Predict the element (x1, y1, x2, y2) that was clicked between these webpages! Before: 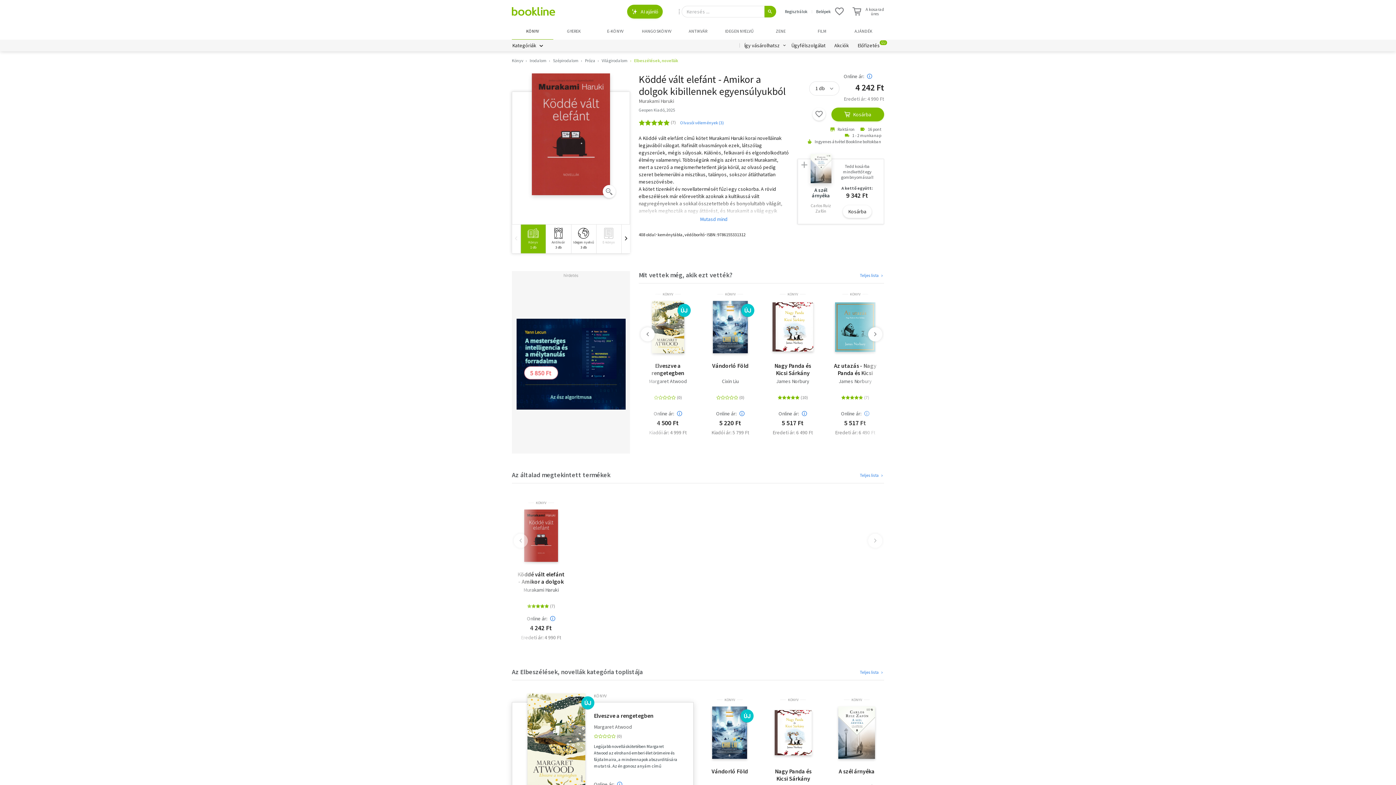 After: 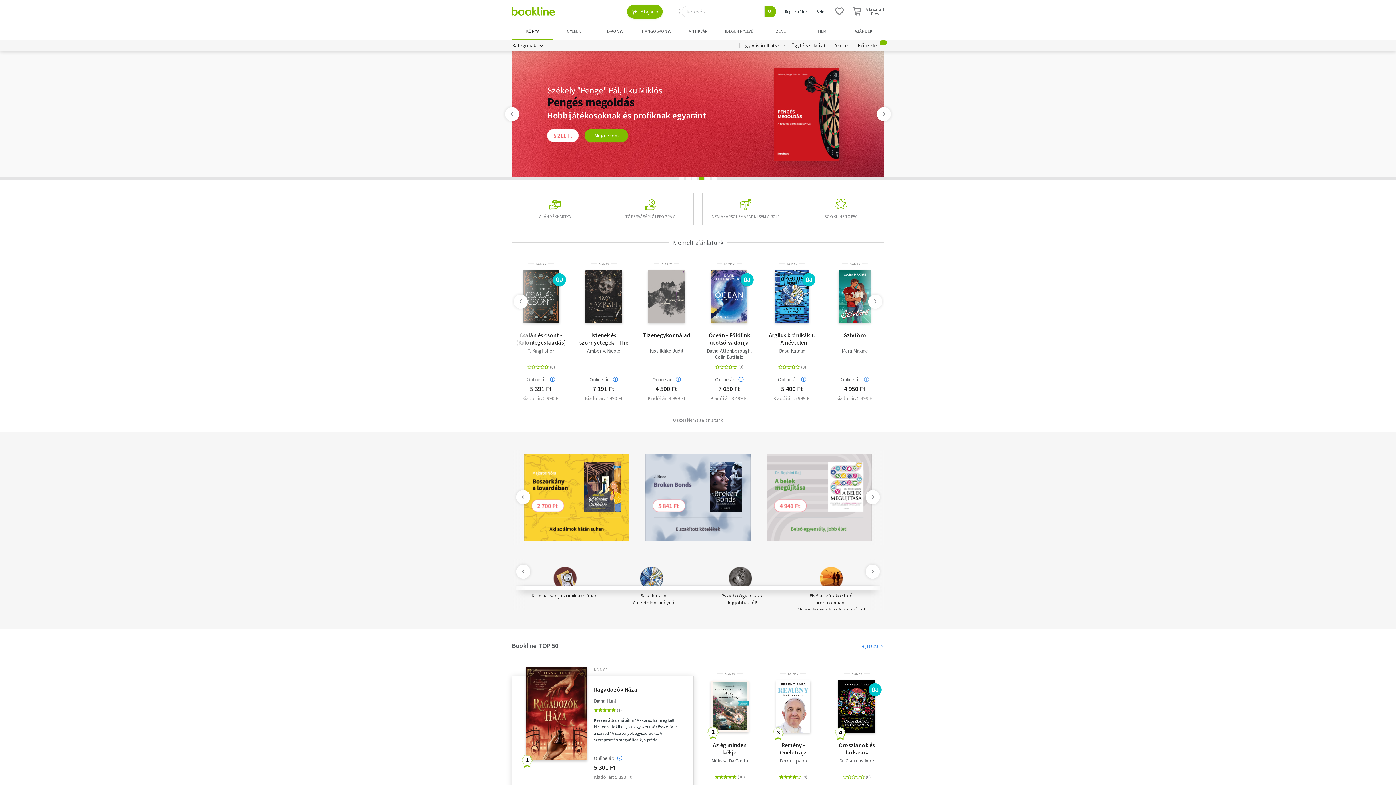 Action: bbox: (512, 23, 553, 39) label: KÖNYV